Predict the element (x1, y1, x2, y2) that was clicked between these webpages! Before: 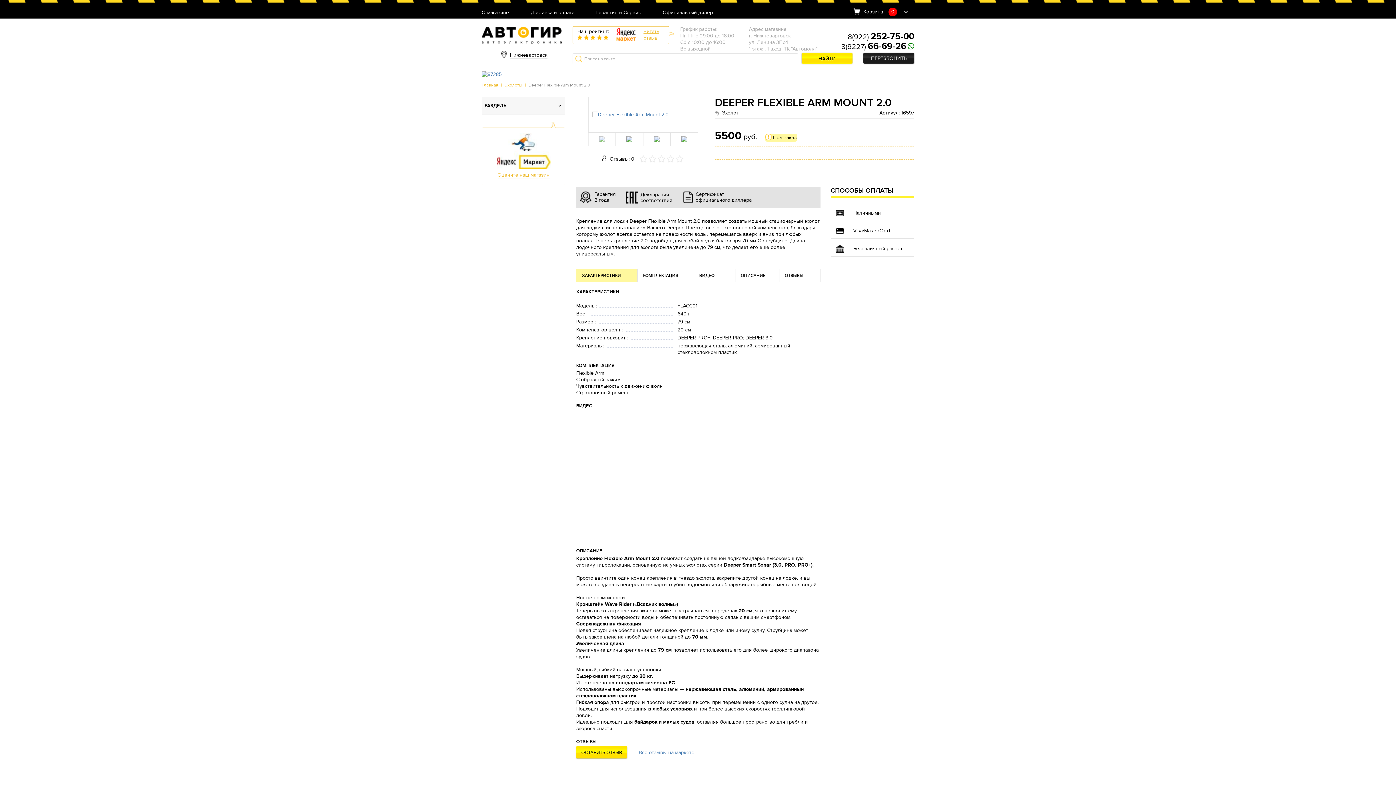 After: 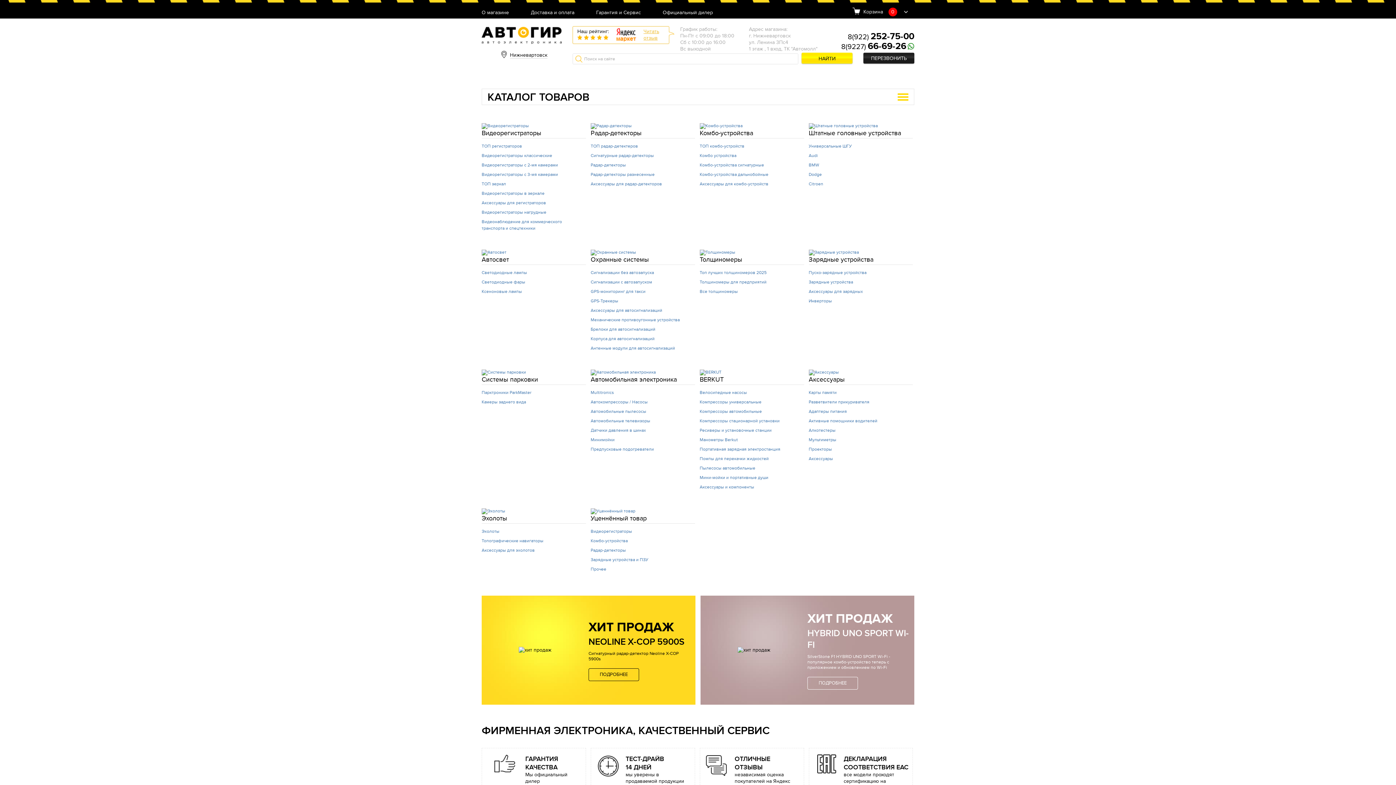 Action: label: Главная bbox: (481, 82, 498, 87)